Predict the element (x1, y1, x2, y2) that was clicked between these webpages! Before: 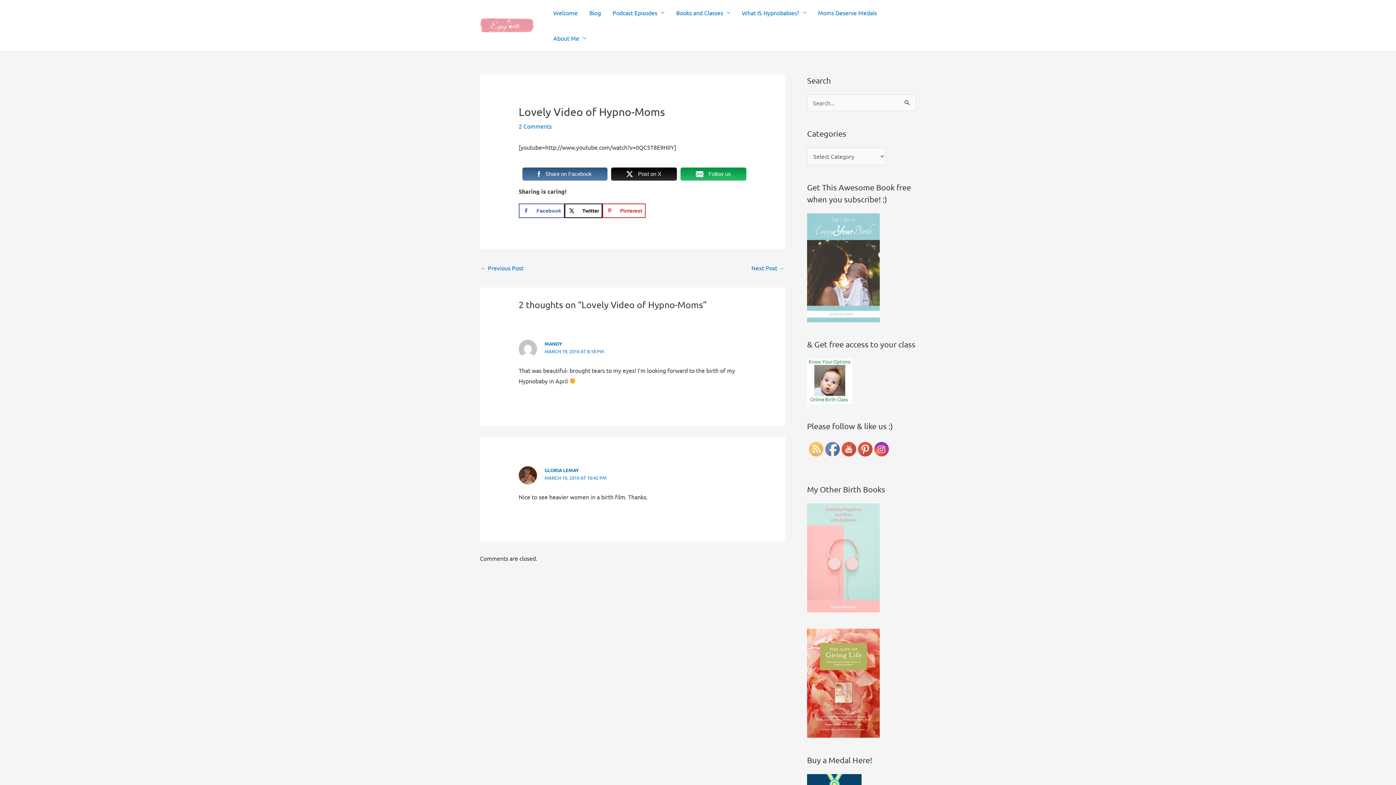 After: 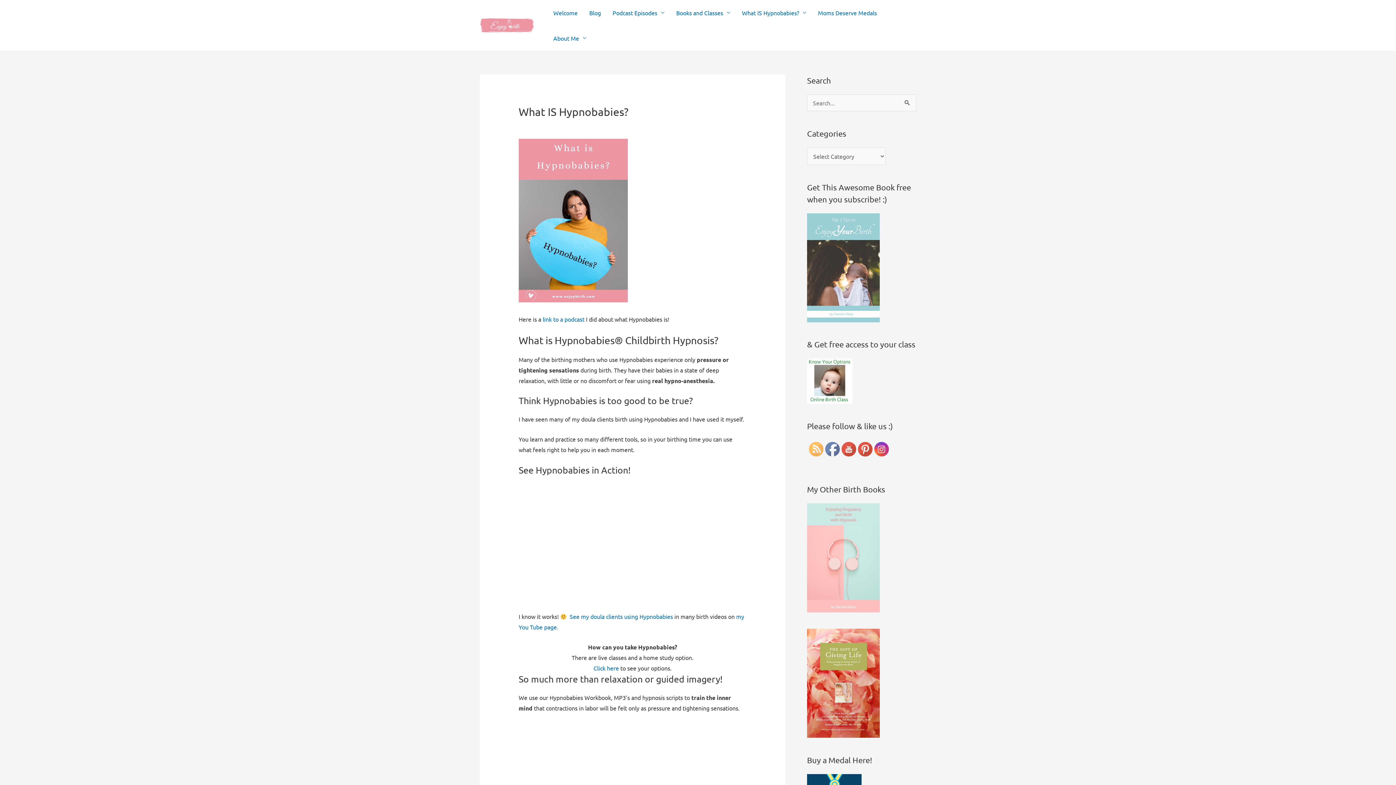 Action: bbox: (736, 0, 812, 25) label: What IS Hypnobabies?